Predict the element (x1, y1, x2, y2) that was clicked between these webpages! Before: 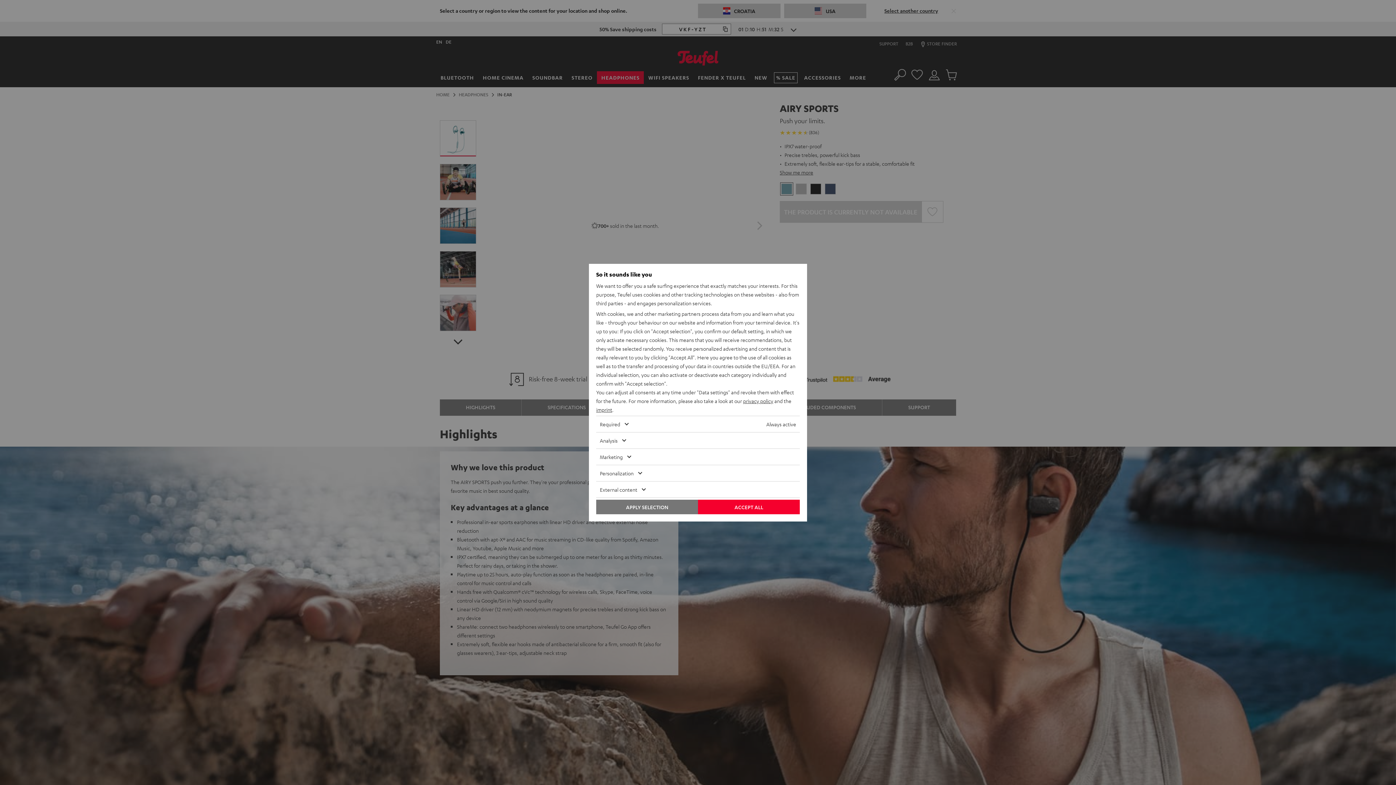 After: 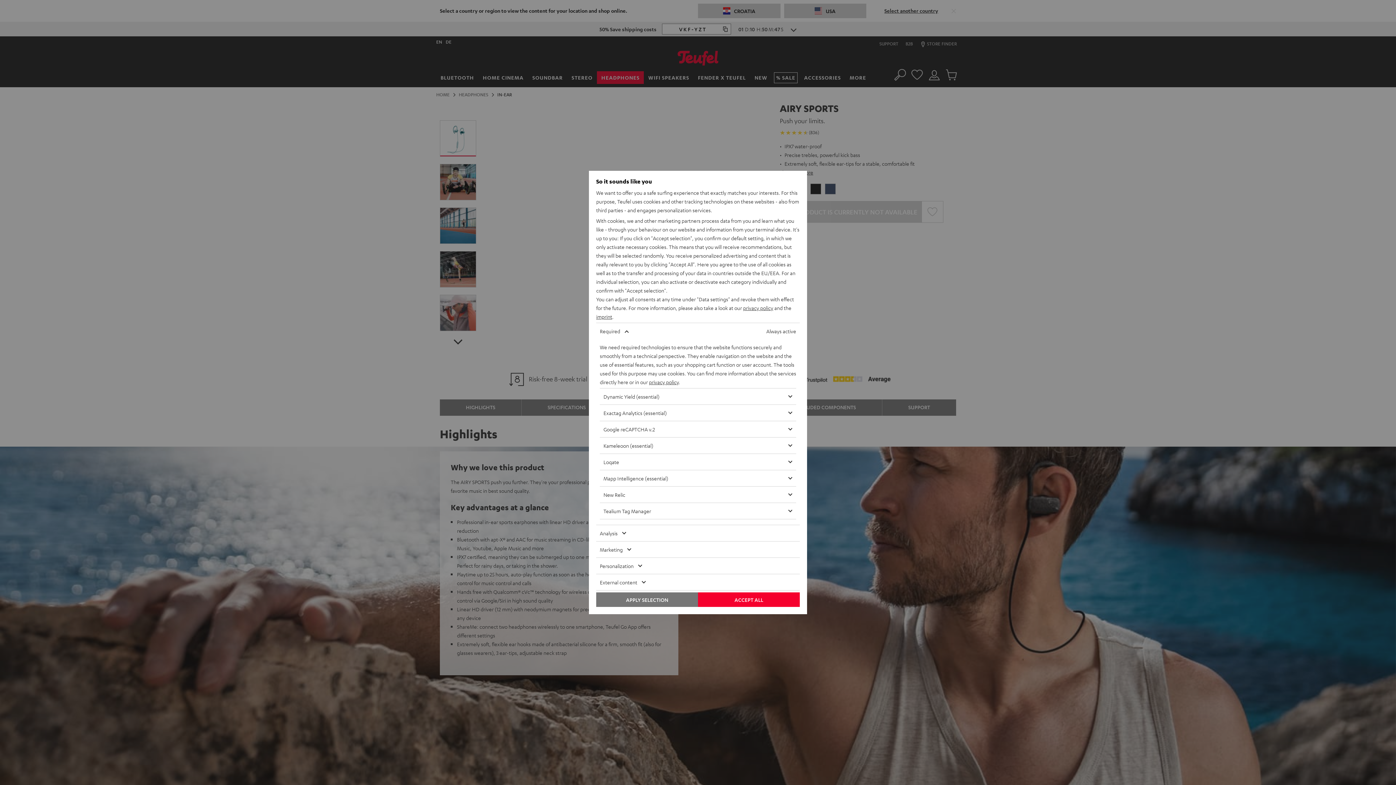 Action: label: Required bbox: (596, 416, 762, 432)